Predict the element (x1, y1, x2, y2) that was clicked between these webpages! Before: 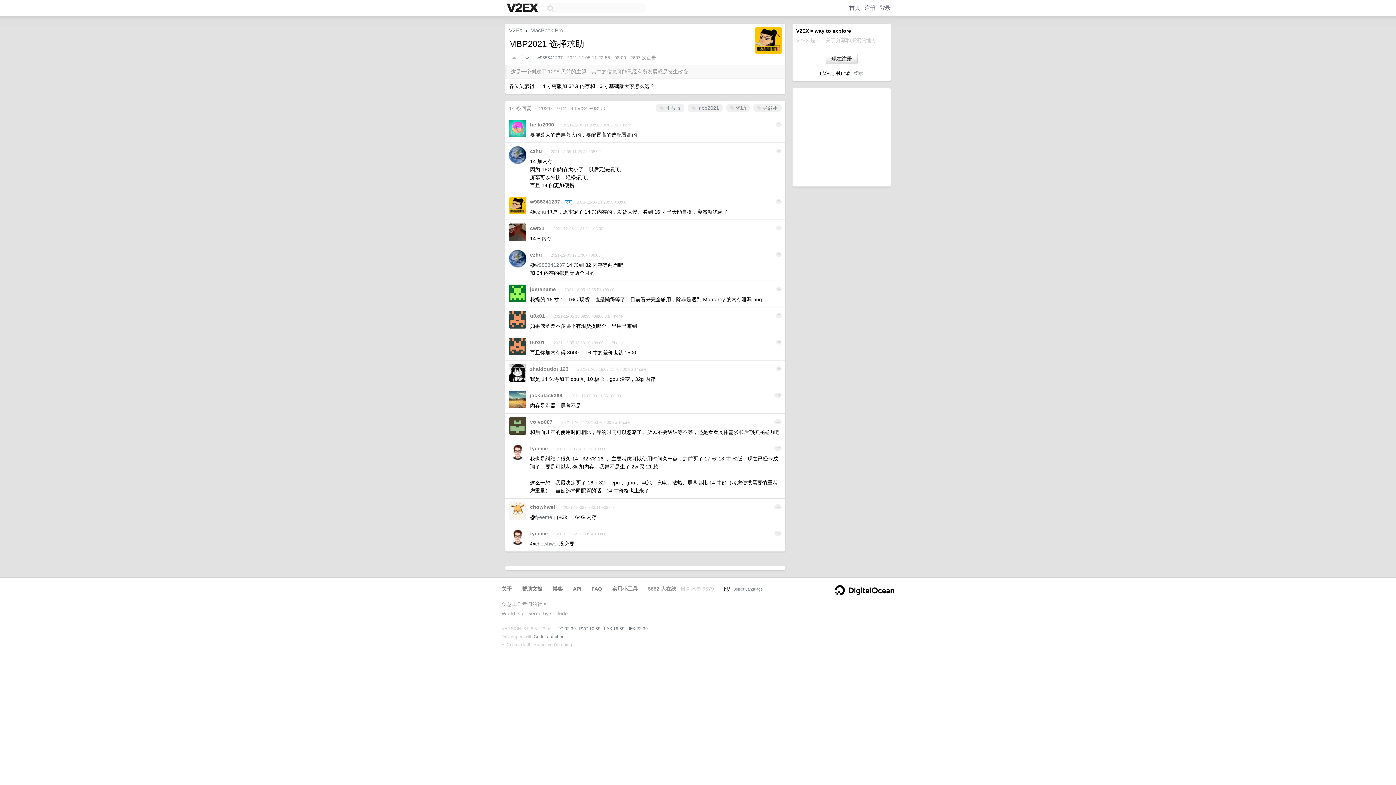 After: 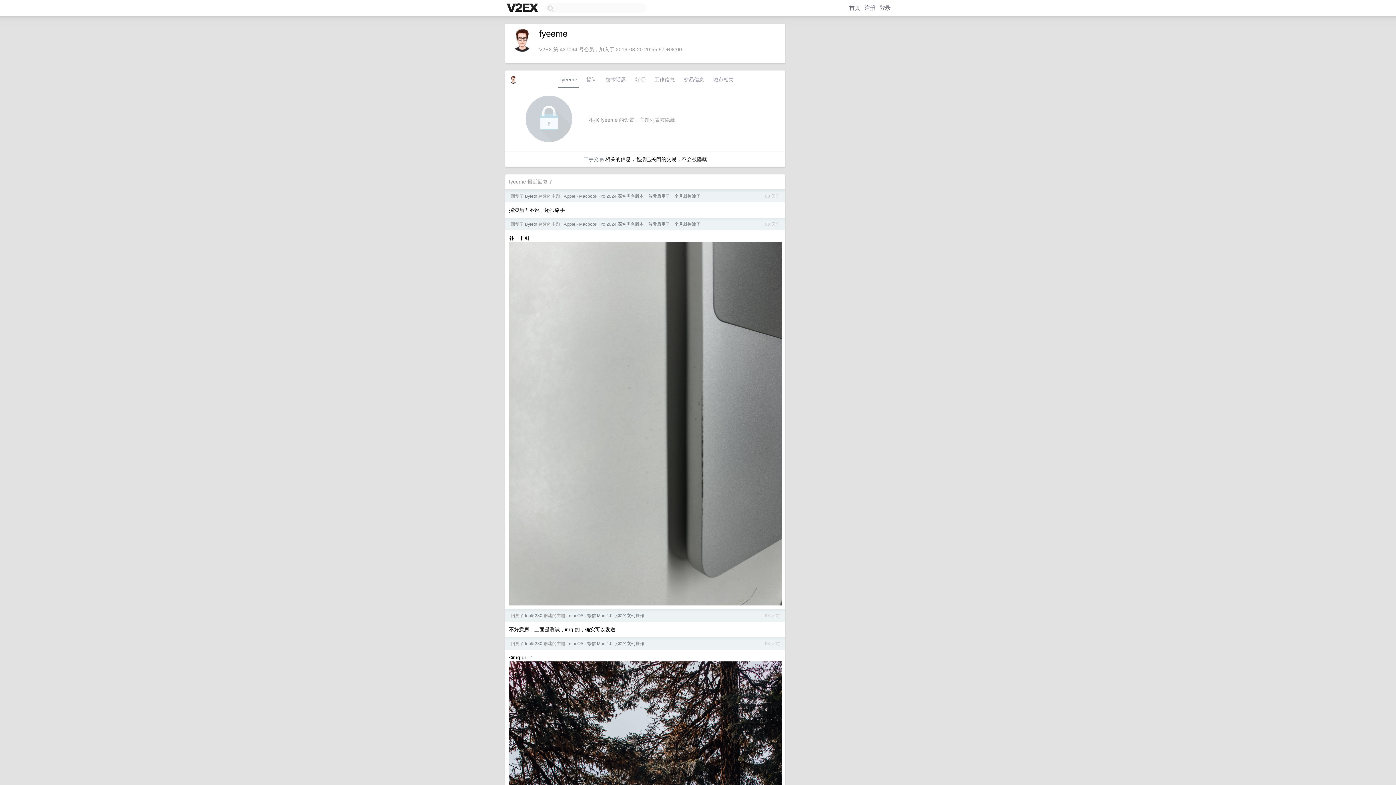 Action: bbox: (530, 445, 548, 451) label: fyeeme